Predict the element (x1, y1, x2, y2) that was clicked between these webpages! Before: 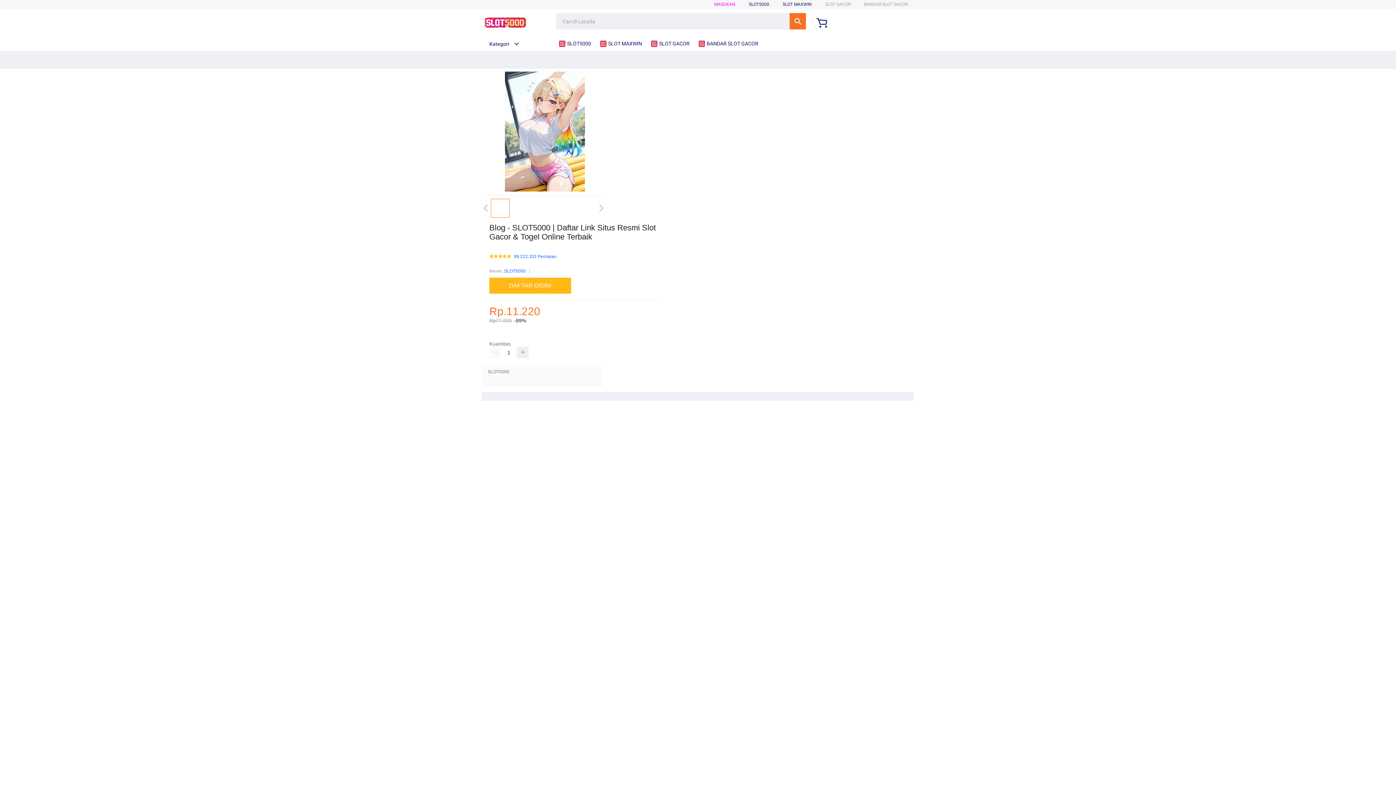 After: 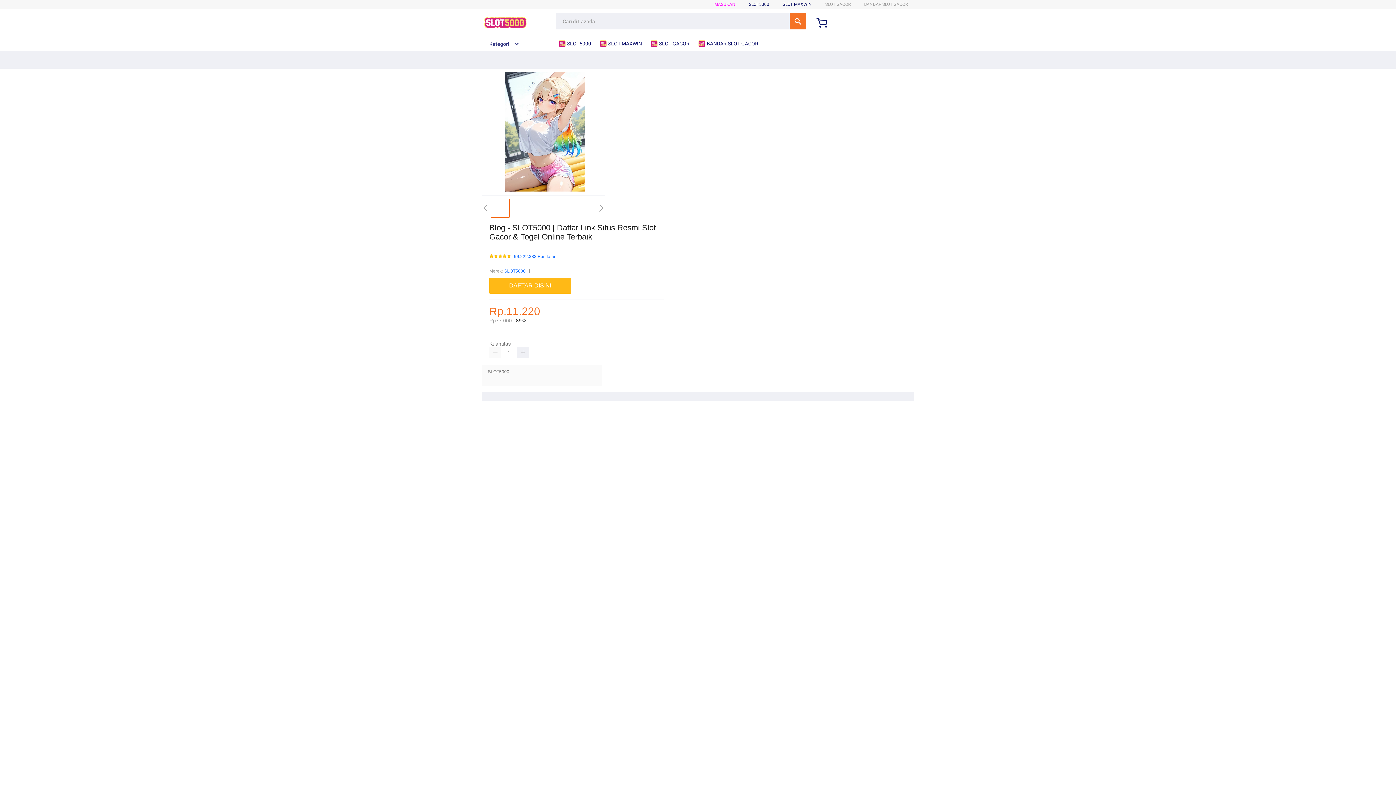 Action: label:  SLOT MAXWIN bbox: (599, 36, 645, 50)